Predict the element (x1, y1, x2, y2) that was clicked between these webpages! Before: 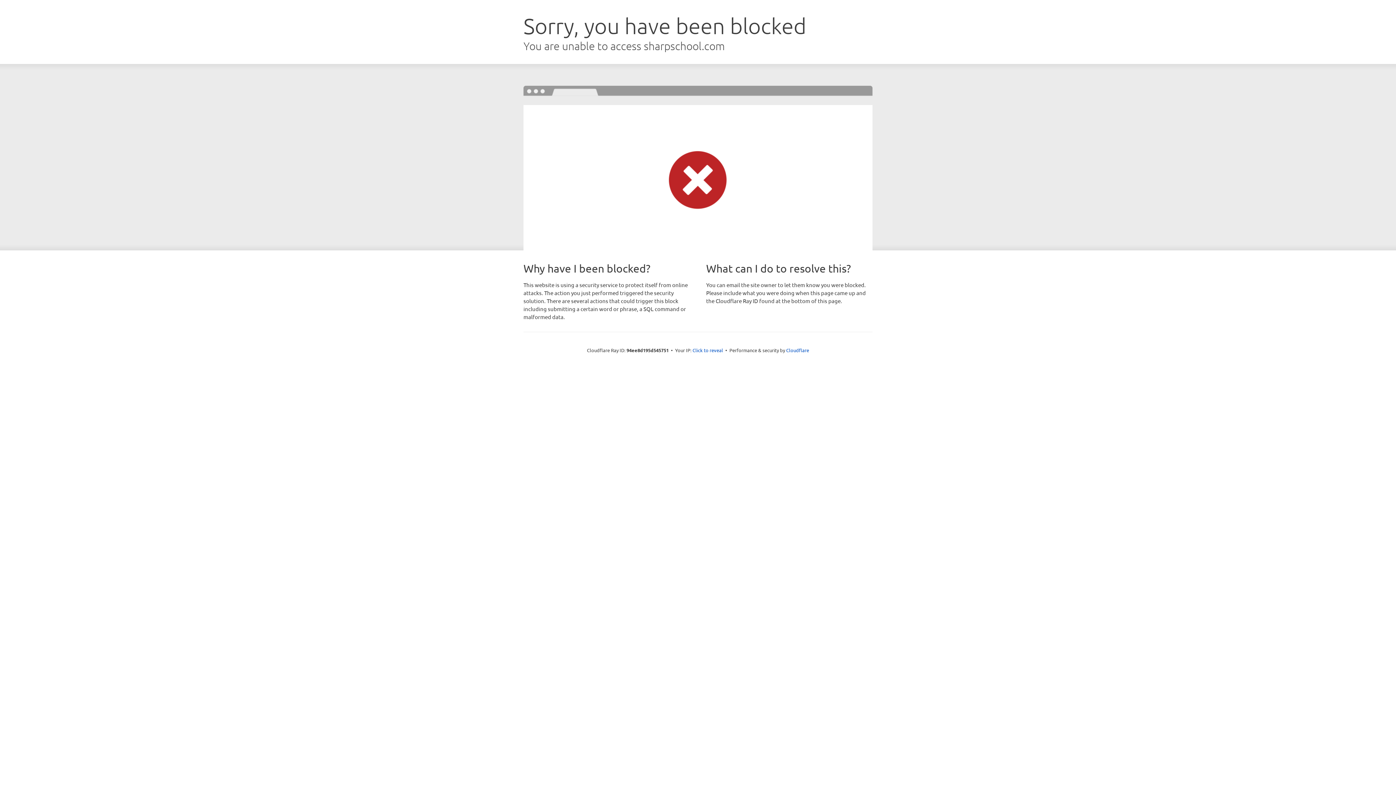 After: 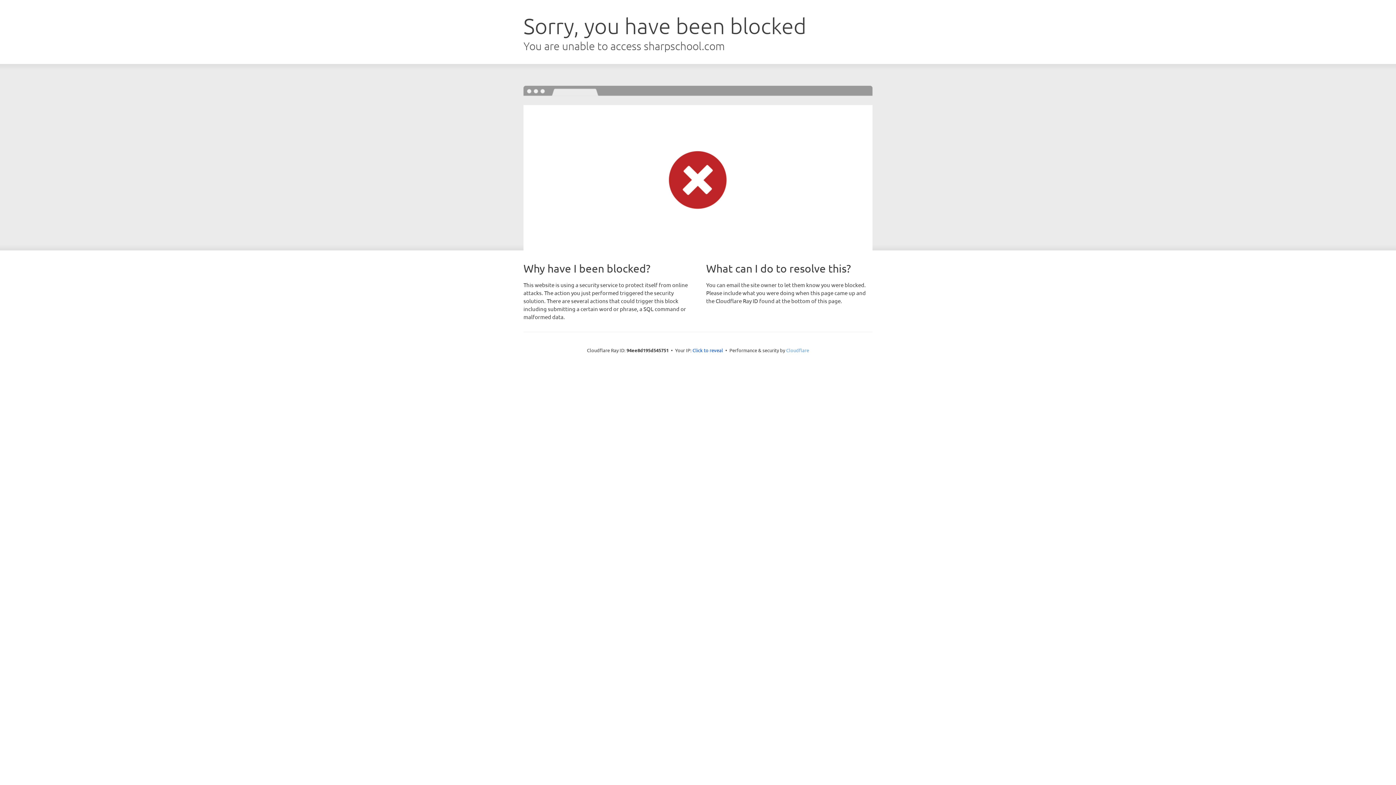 Action: label: Cloudflare bbox: (786, 347, 809, 353)